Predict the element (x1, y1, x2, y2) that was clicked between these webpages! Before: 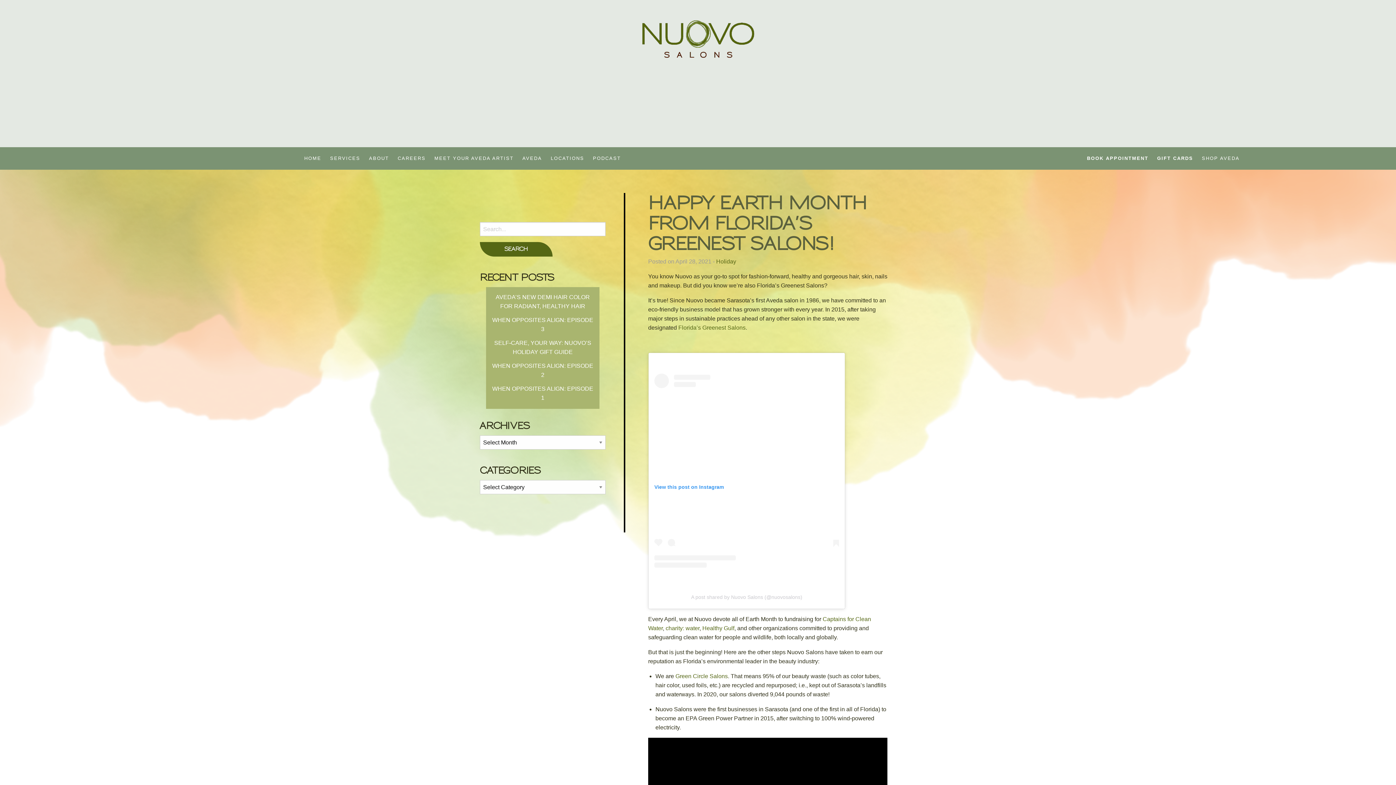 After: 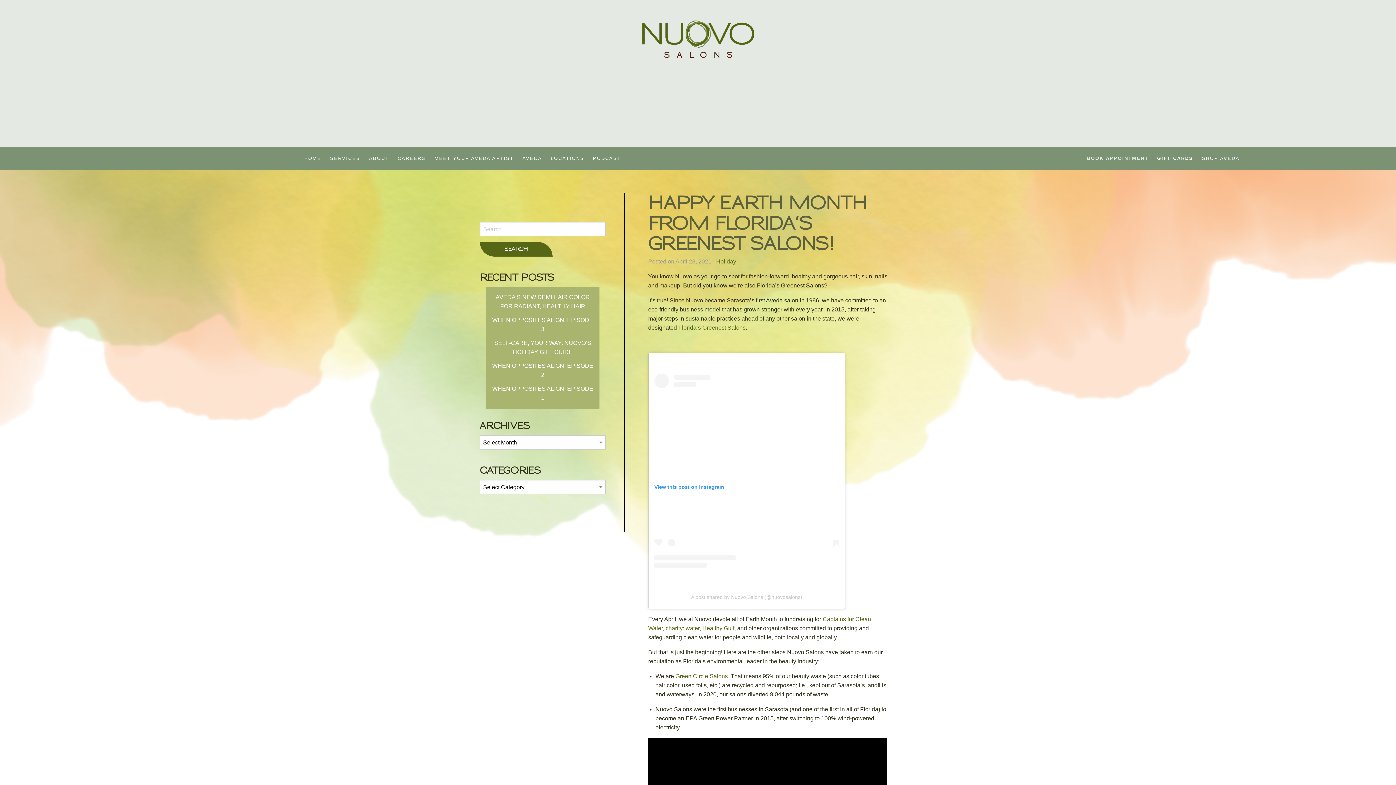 Action: label: BOOK APPOINTMENT bbox: (1083, 147, 1152, 169)